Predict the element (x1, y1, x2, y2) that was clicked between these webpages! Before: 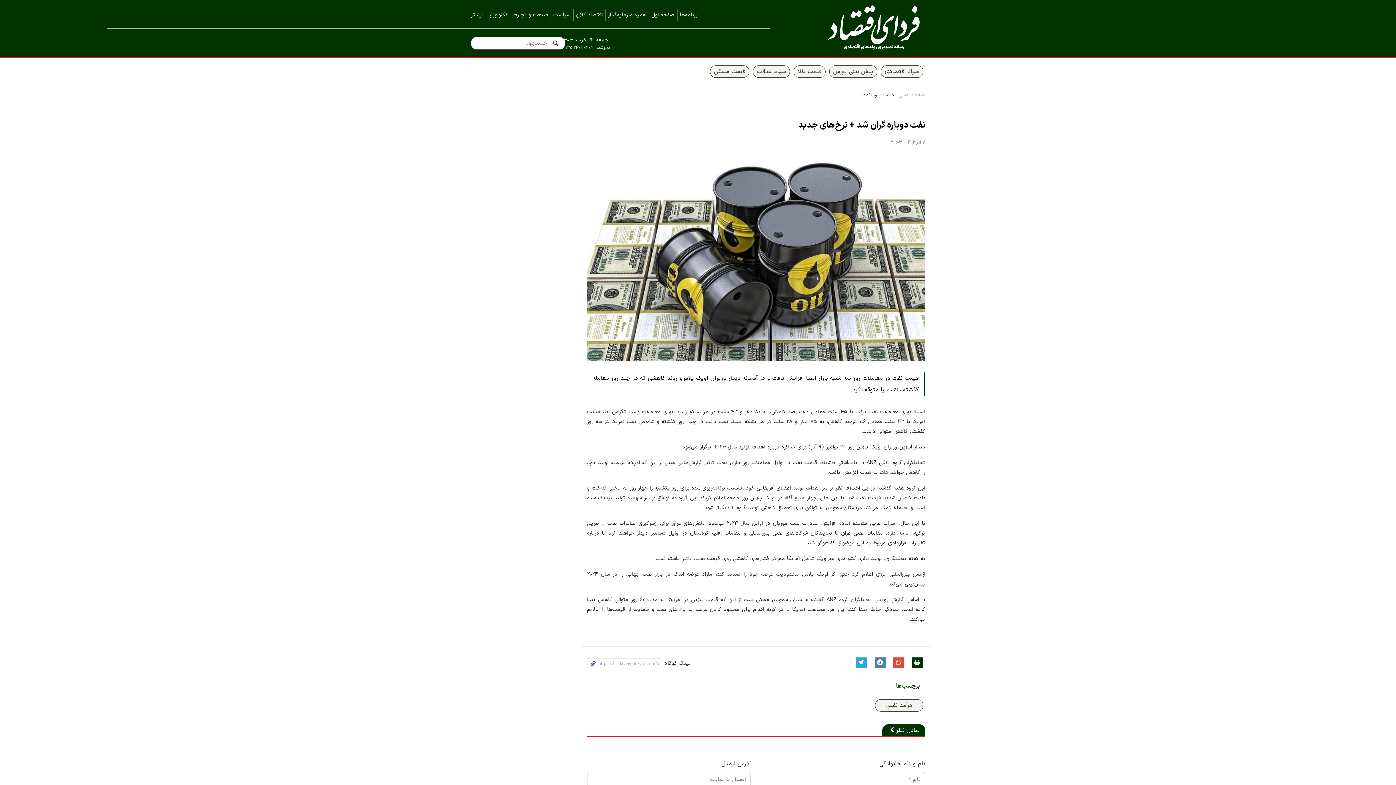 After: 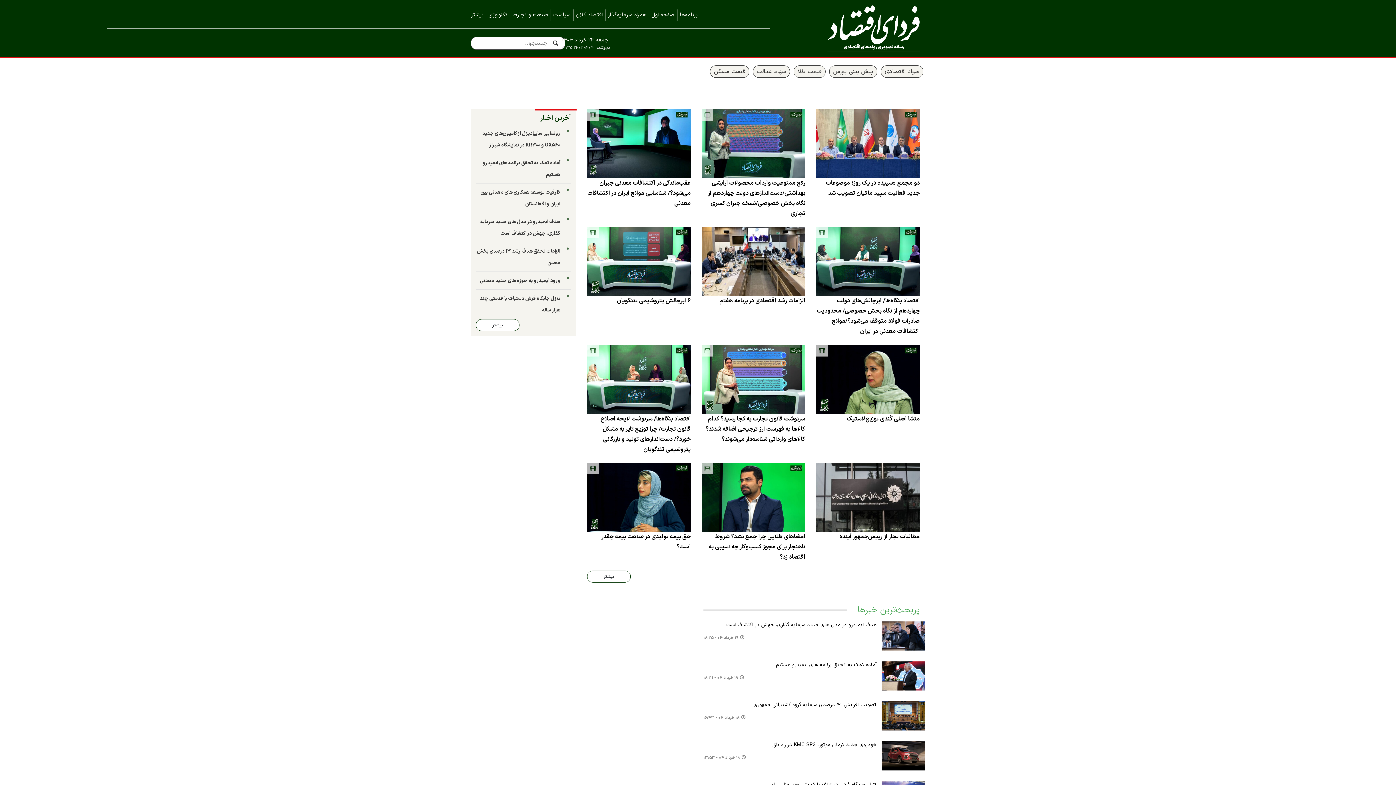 Action: bbox: (510, 9, 550, 20) label: صنعت و تجارت